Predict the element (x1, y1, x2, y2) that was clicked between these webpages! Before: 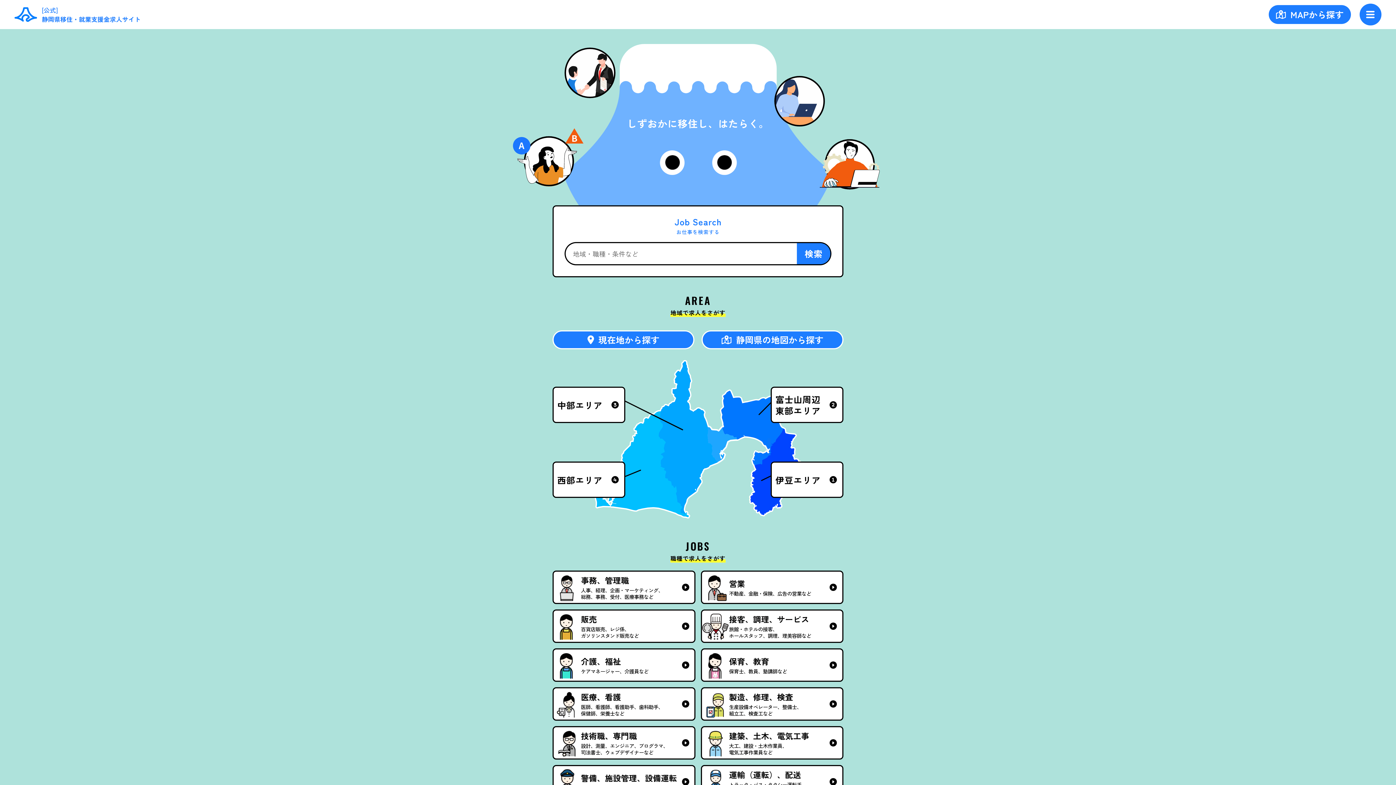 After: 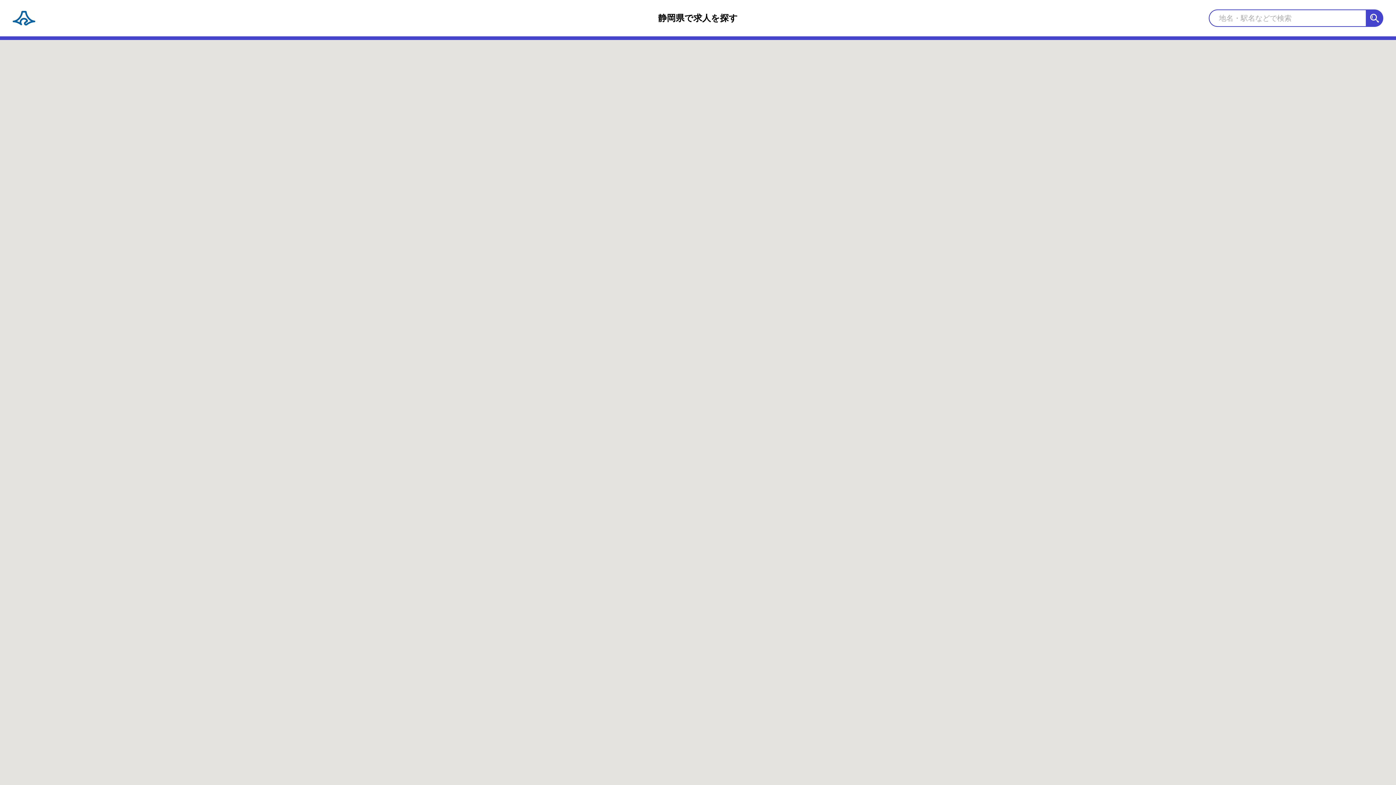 Action: label: 静岡県の地図から探す bbox: (701, 330, 843, 349)